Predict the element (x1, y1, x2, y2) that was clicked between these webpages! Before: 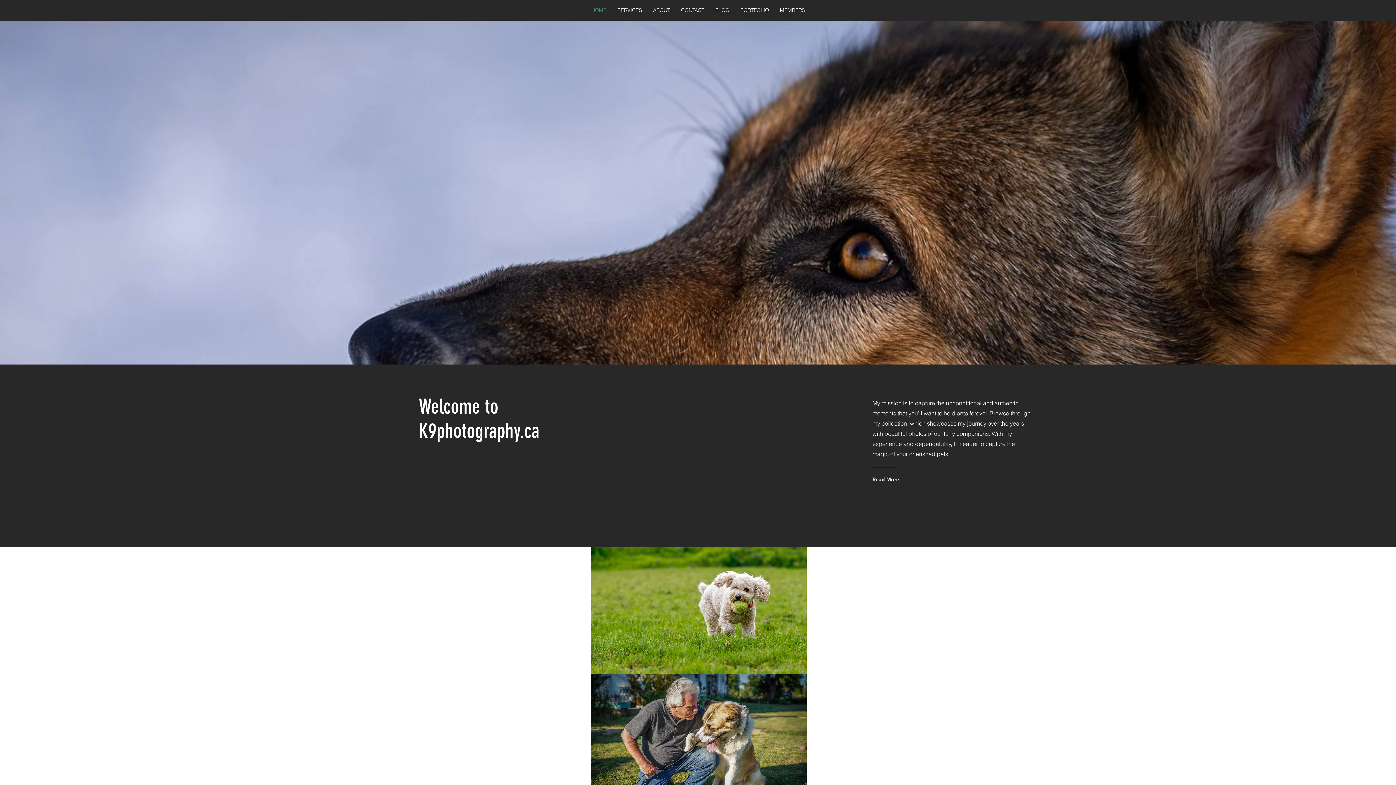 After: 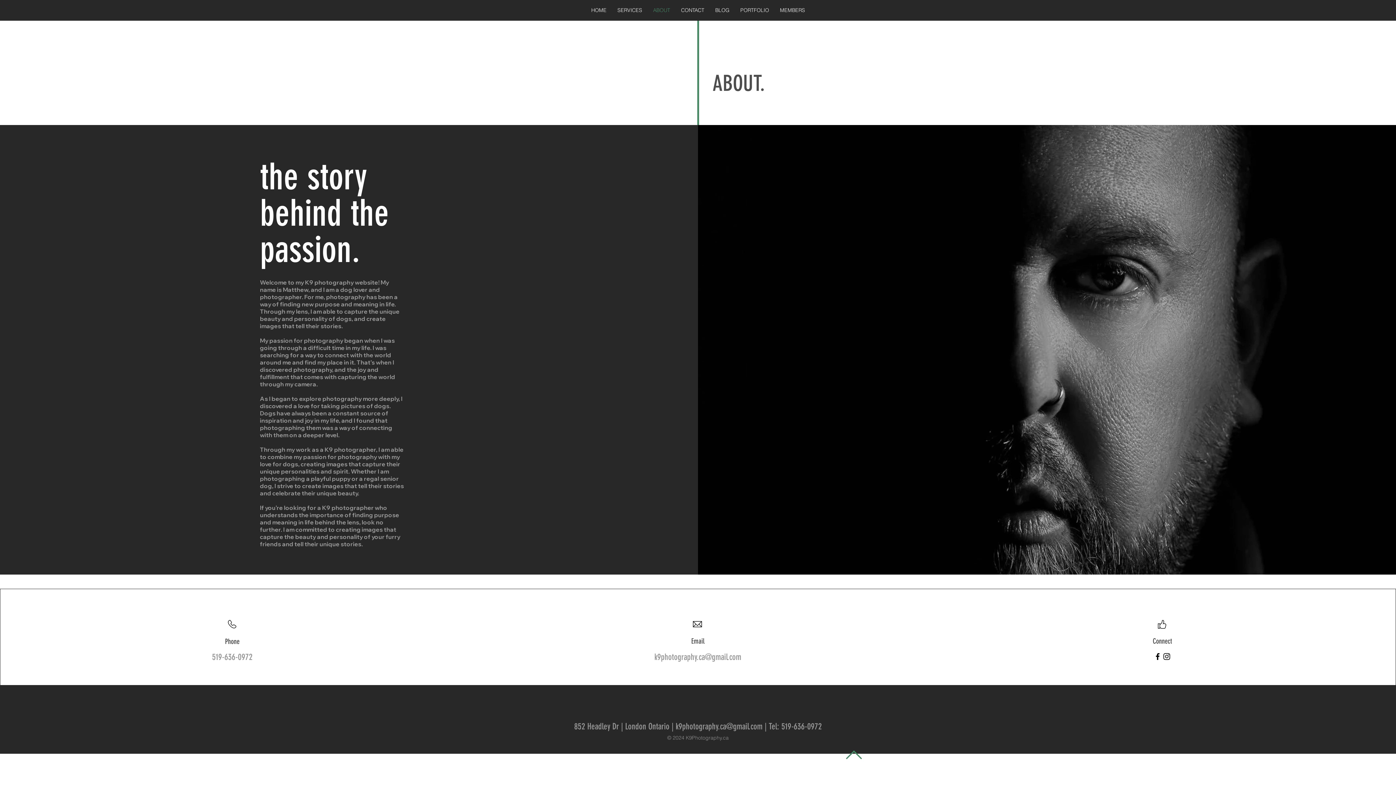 Action: label: ABOUT bbox: (647, 5, 675, 15)